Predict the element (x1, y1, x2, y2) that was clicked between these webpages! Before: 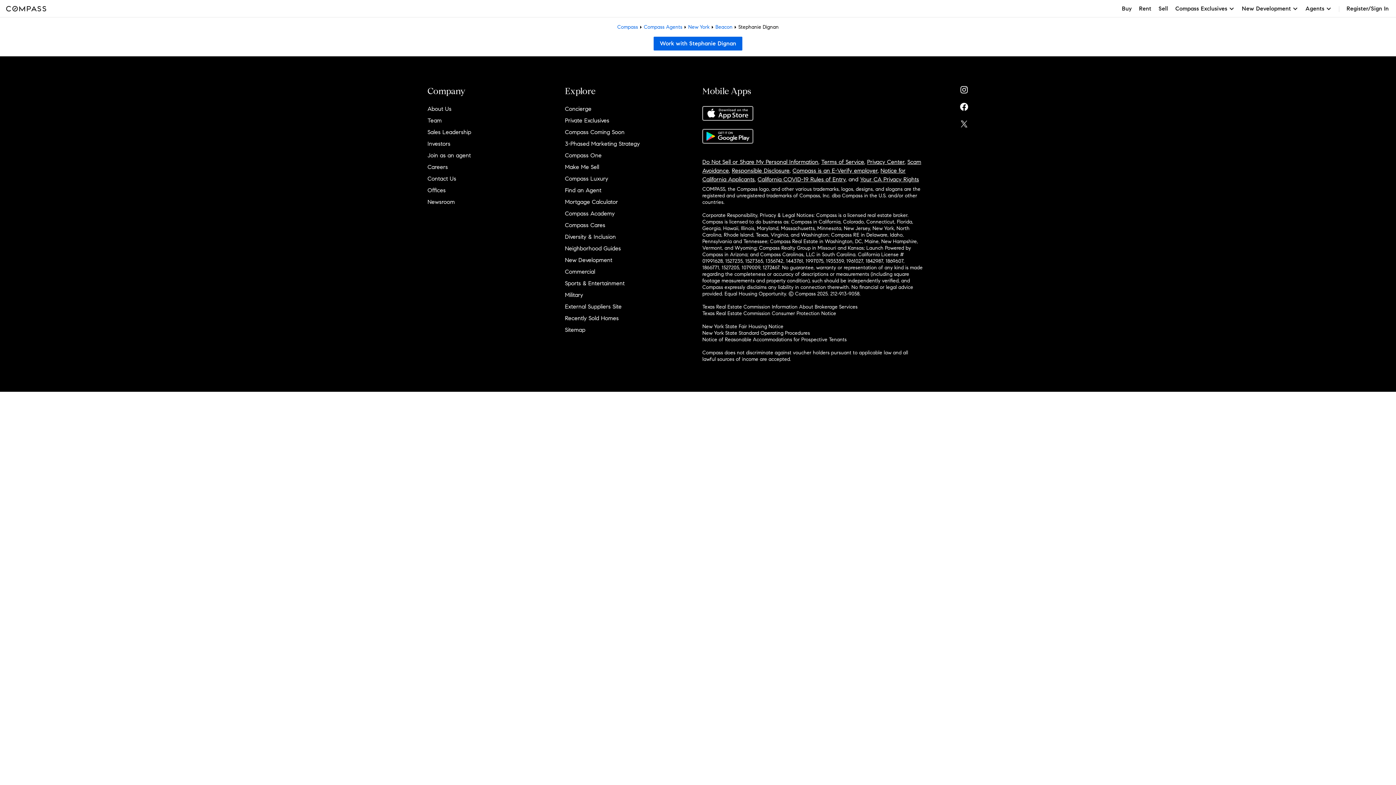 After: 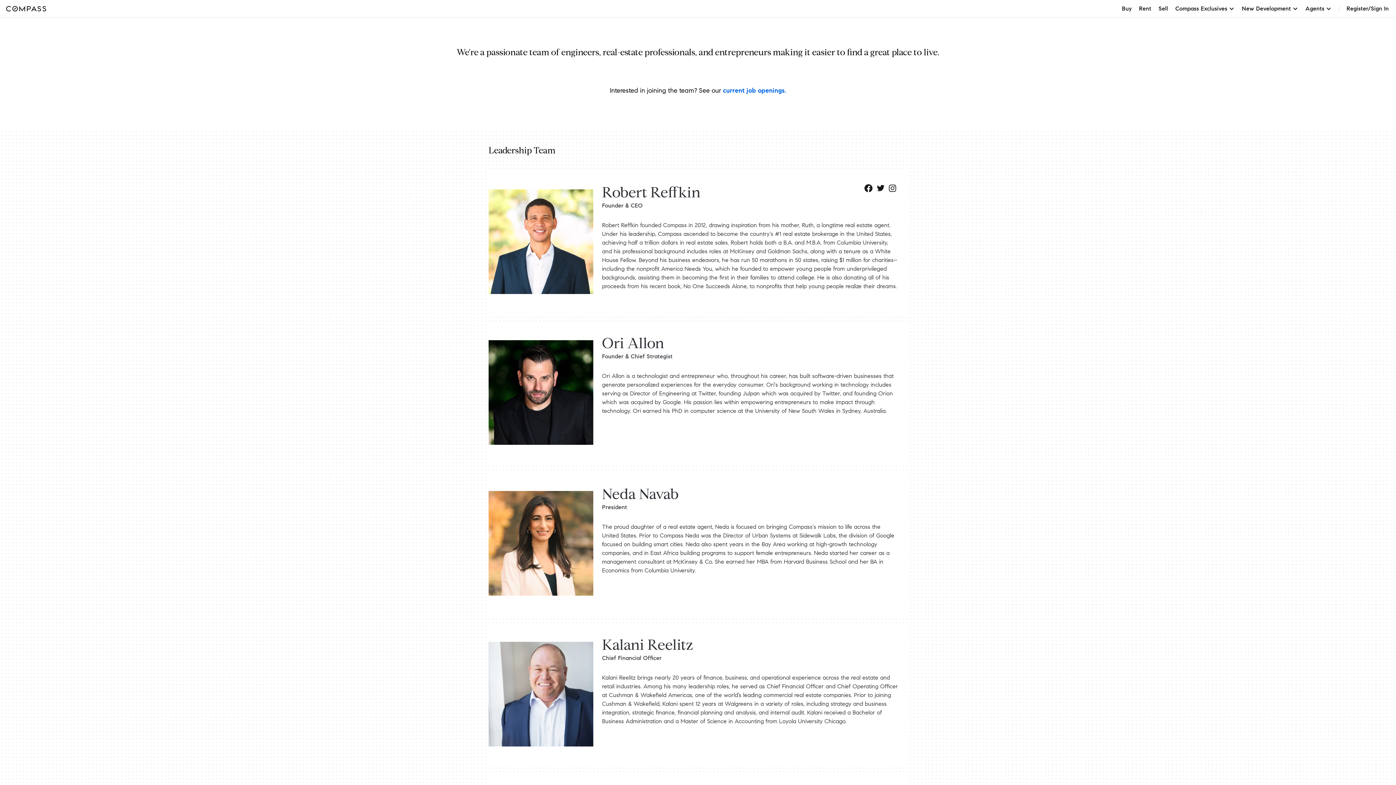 Action: label: Team bbox: (427, 117, 441, 124)